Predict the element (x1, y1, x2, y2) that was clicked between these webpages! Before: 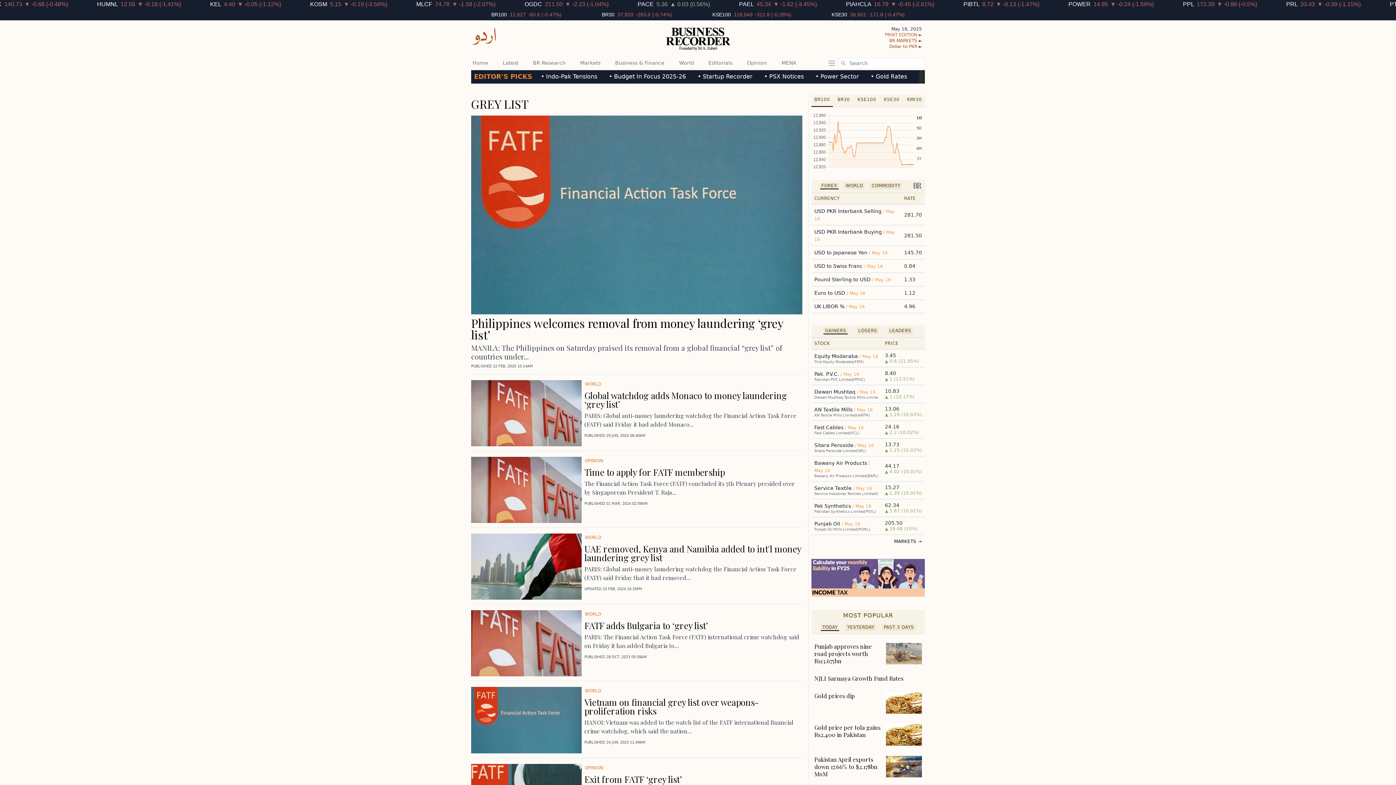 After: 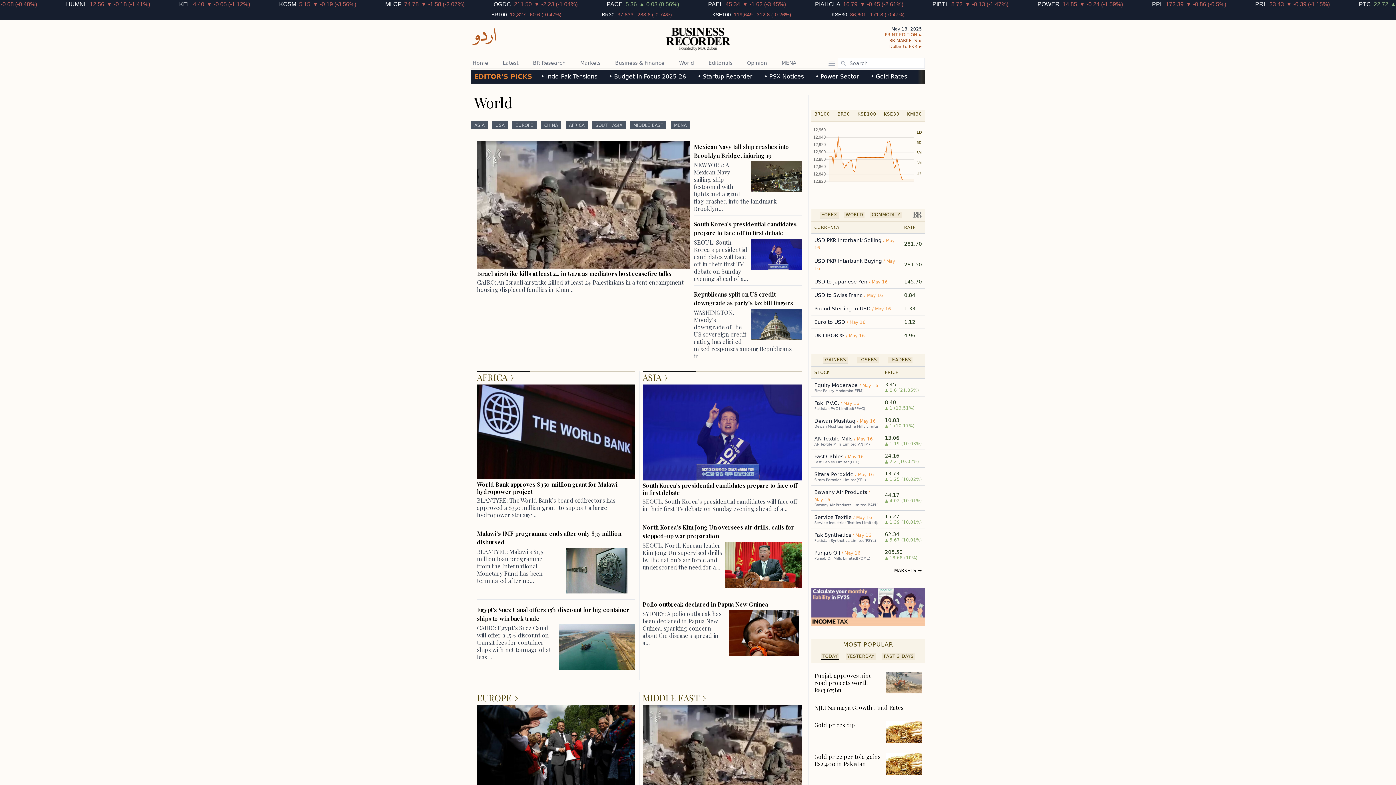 Action: bbox: (677, 57, 695, 68) label: World